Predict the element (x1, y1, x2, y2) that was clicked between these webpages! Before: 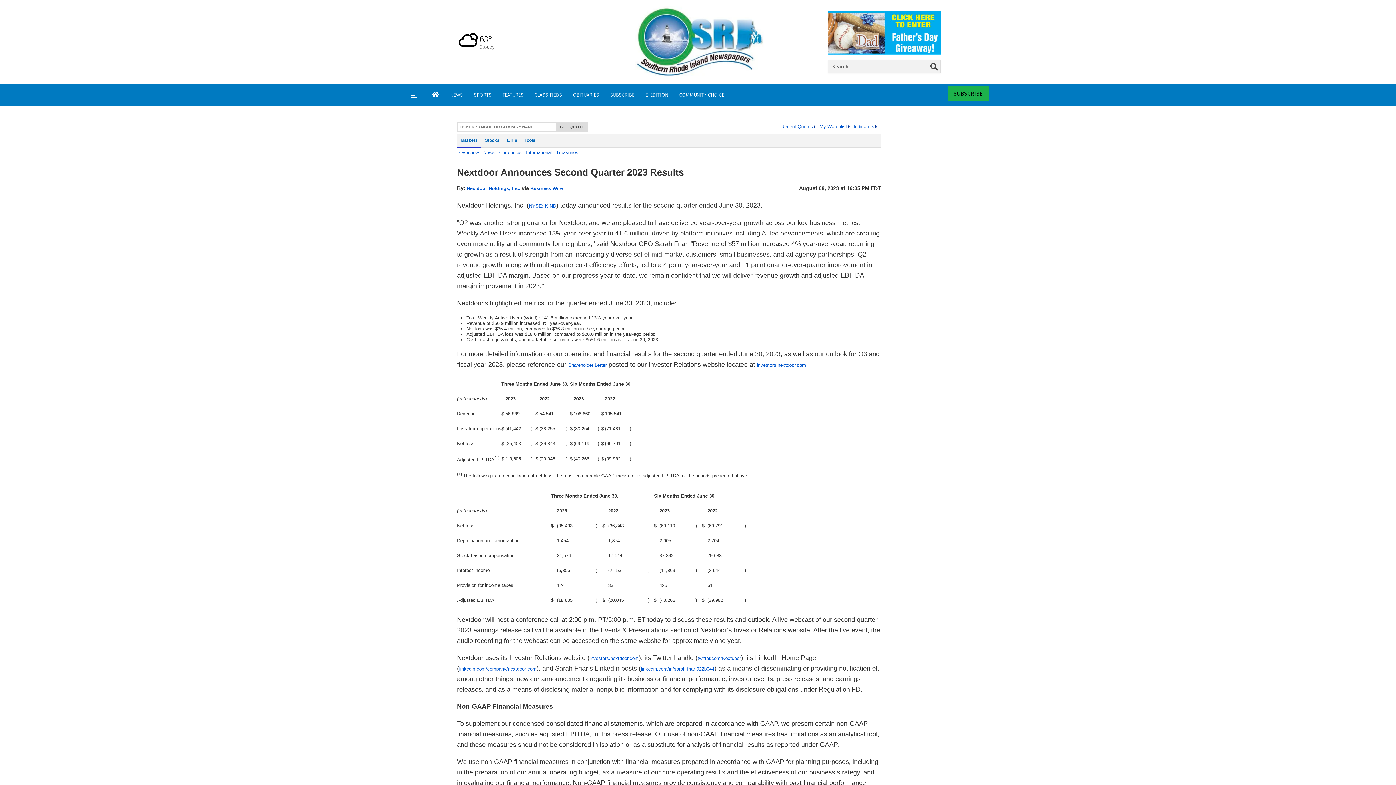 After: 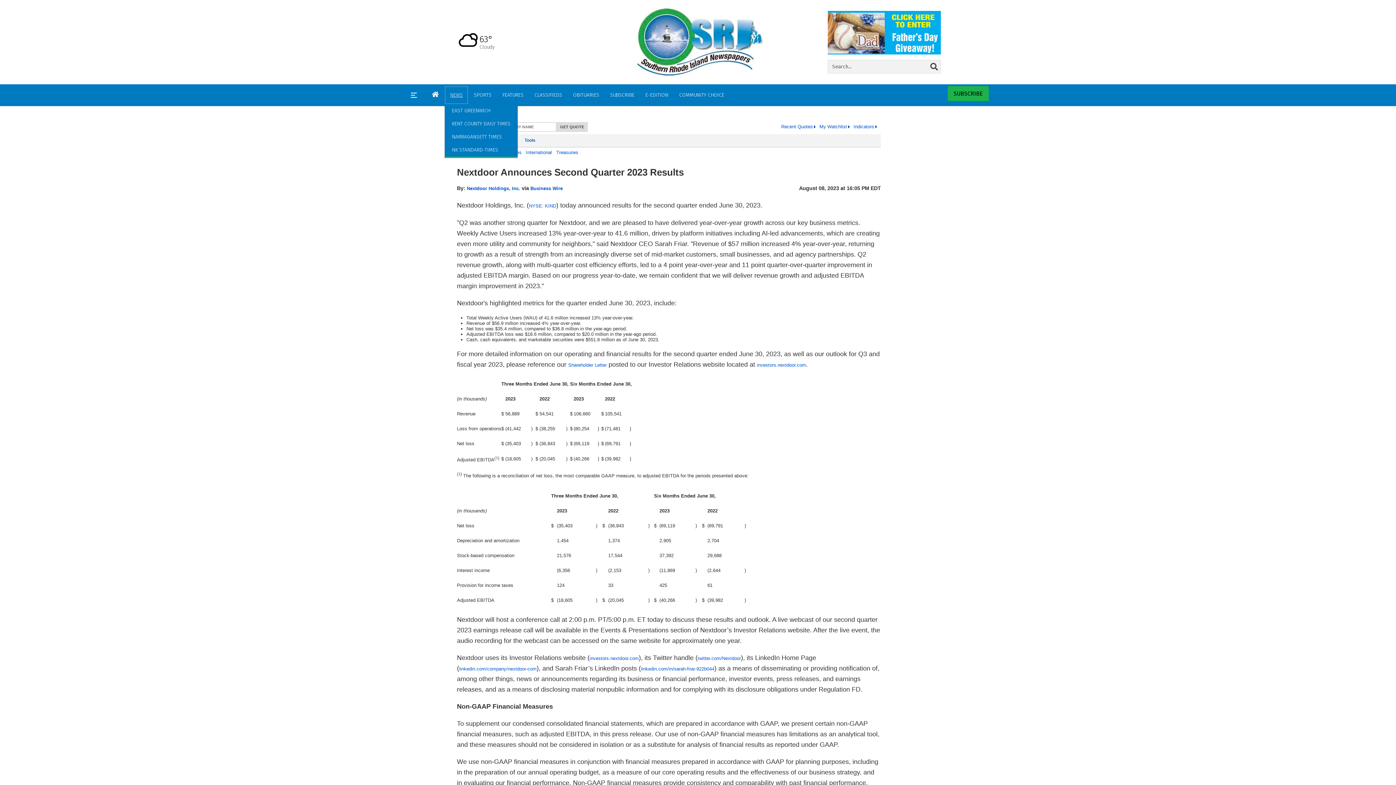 Action: bbox: (444, 86, 468, 104) label: NEWS